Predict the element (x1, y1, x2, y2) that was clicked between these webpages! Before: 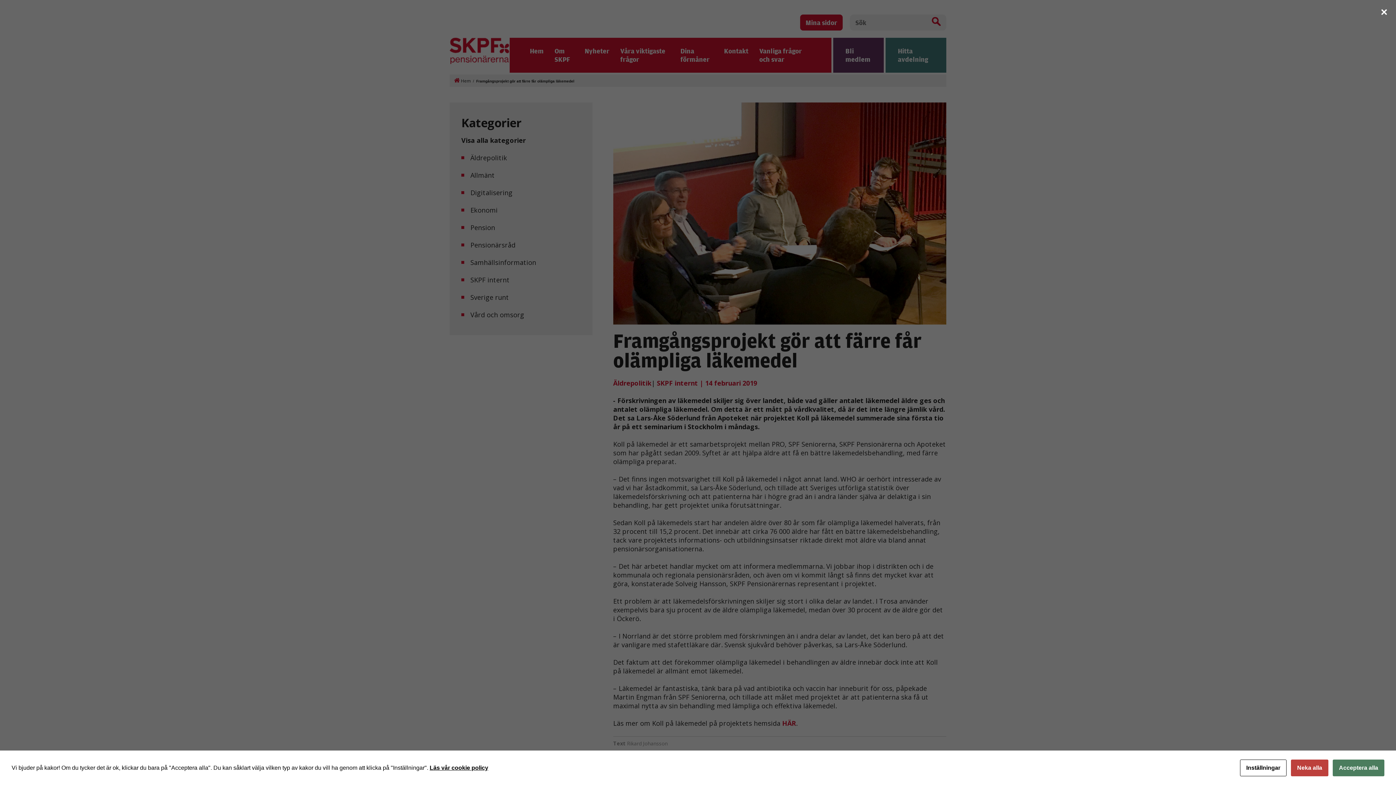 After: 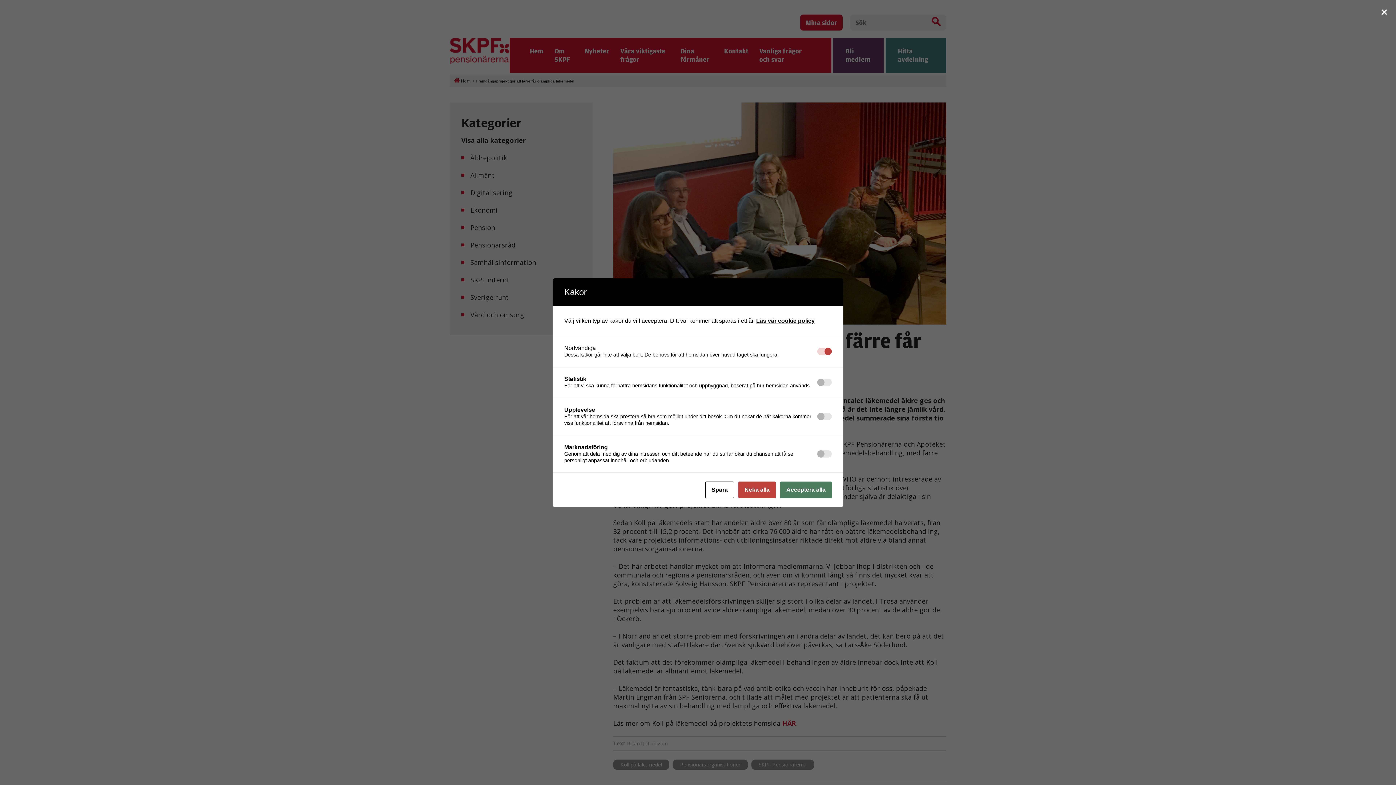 Action: label: Inställningar bbox: (1240, 760, 1286, 776)